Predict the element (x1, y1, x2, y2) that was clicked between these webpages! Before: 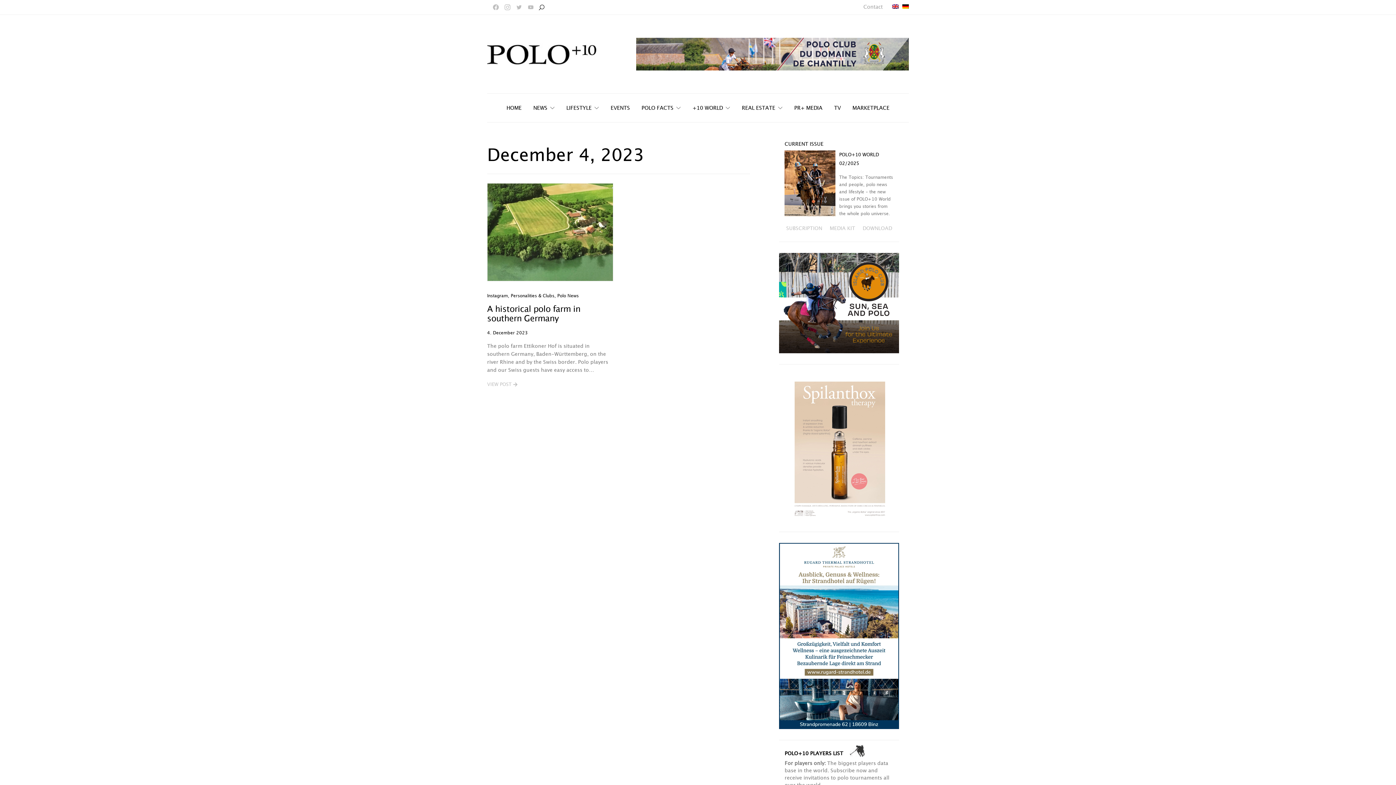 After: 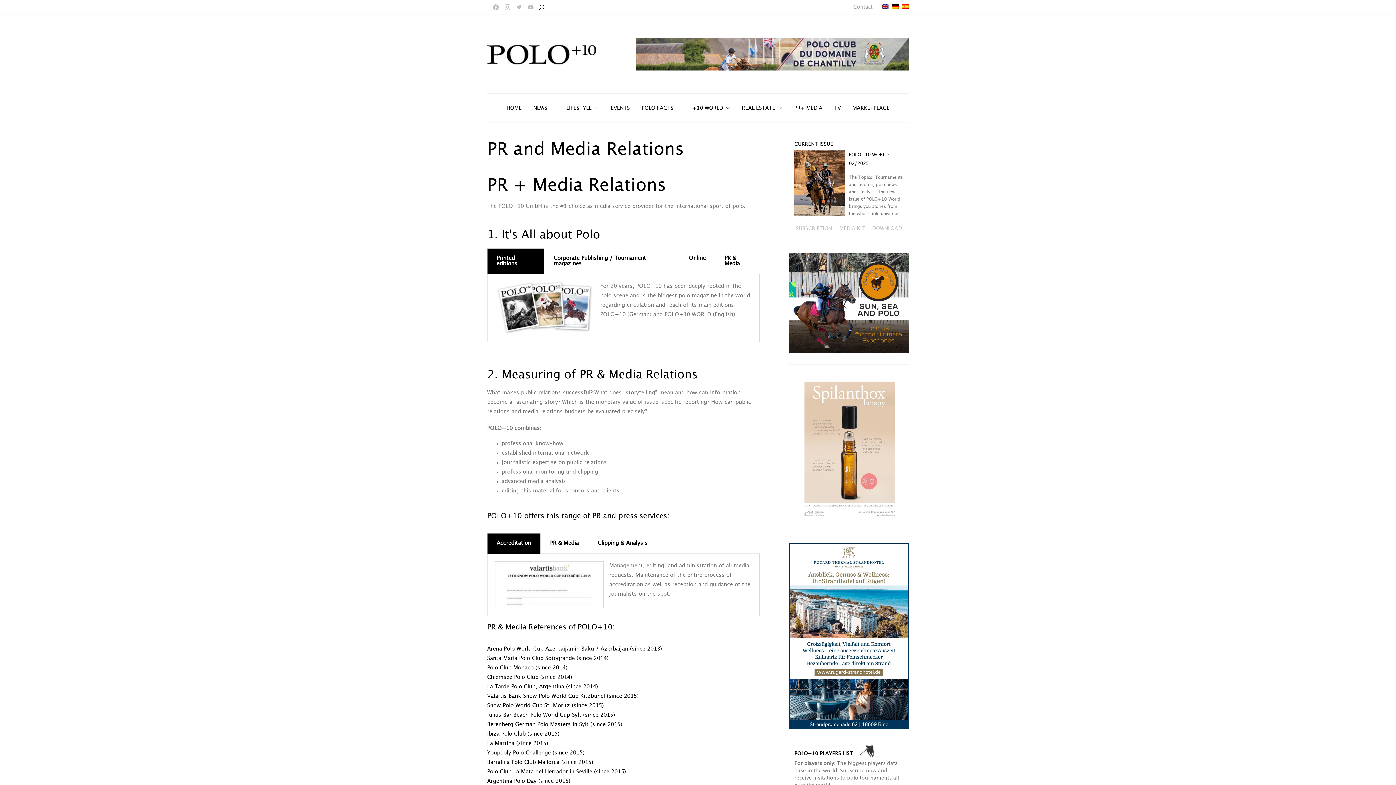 Action: label: PR+ MEDIA bbox: (794, 93, 822, 122)